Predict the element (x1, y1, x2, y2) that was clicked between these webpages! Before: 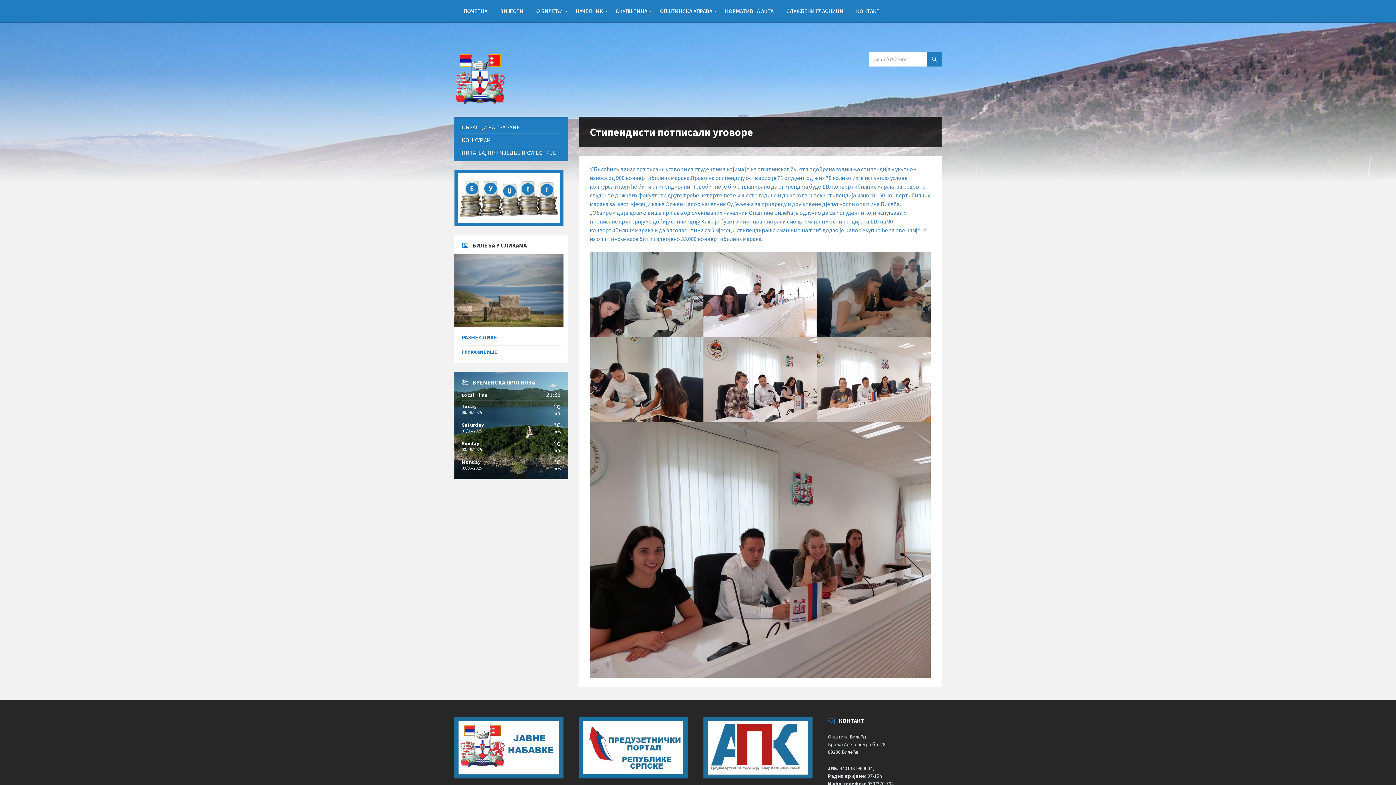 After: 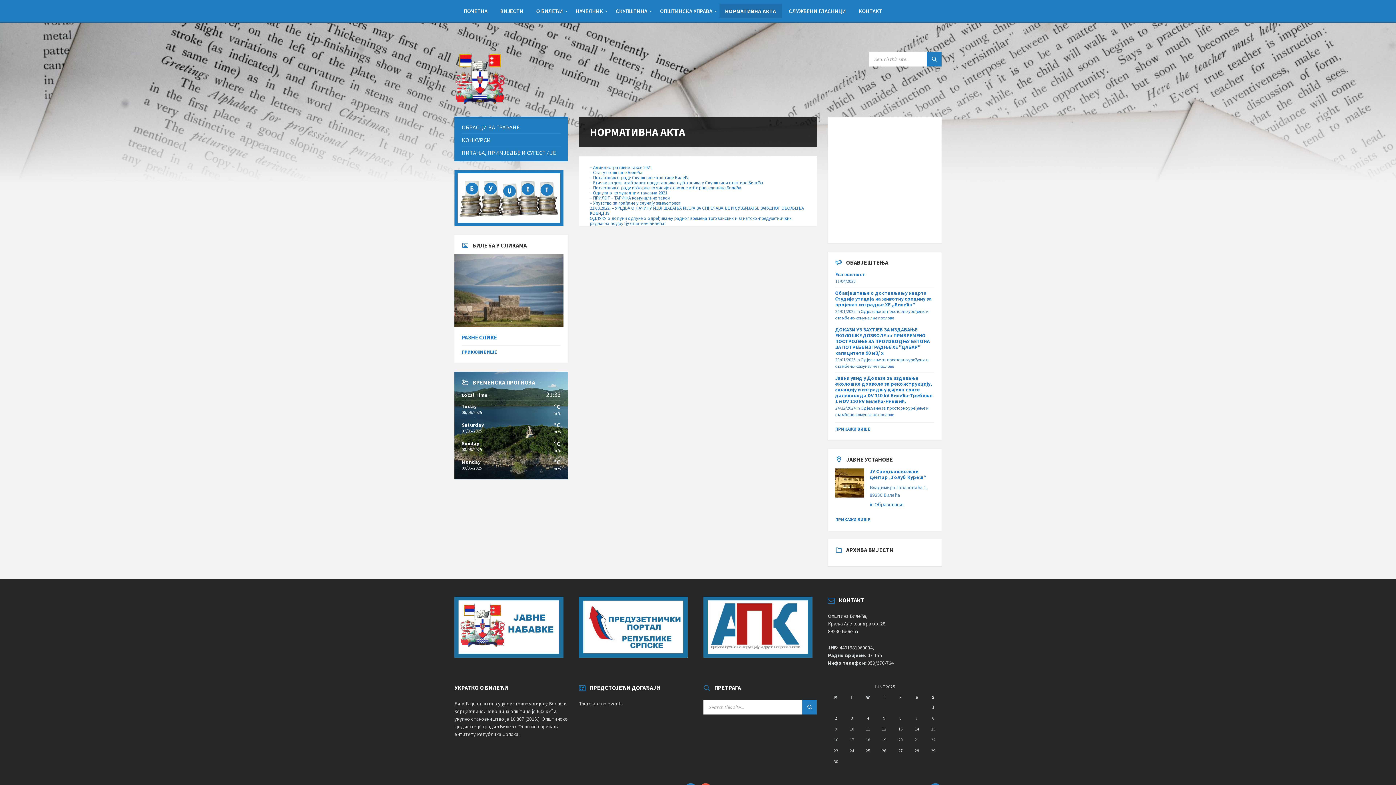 Action: bbox: (719, 3, 779, 18) label: НОРМАТИВНА АКТА